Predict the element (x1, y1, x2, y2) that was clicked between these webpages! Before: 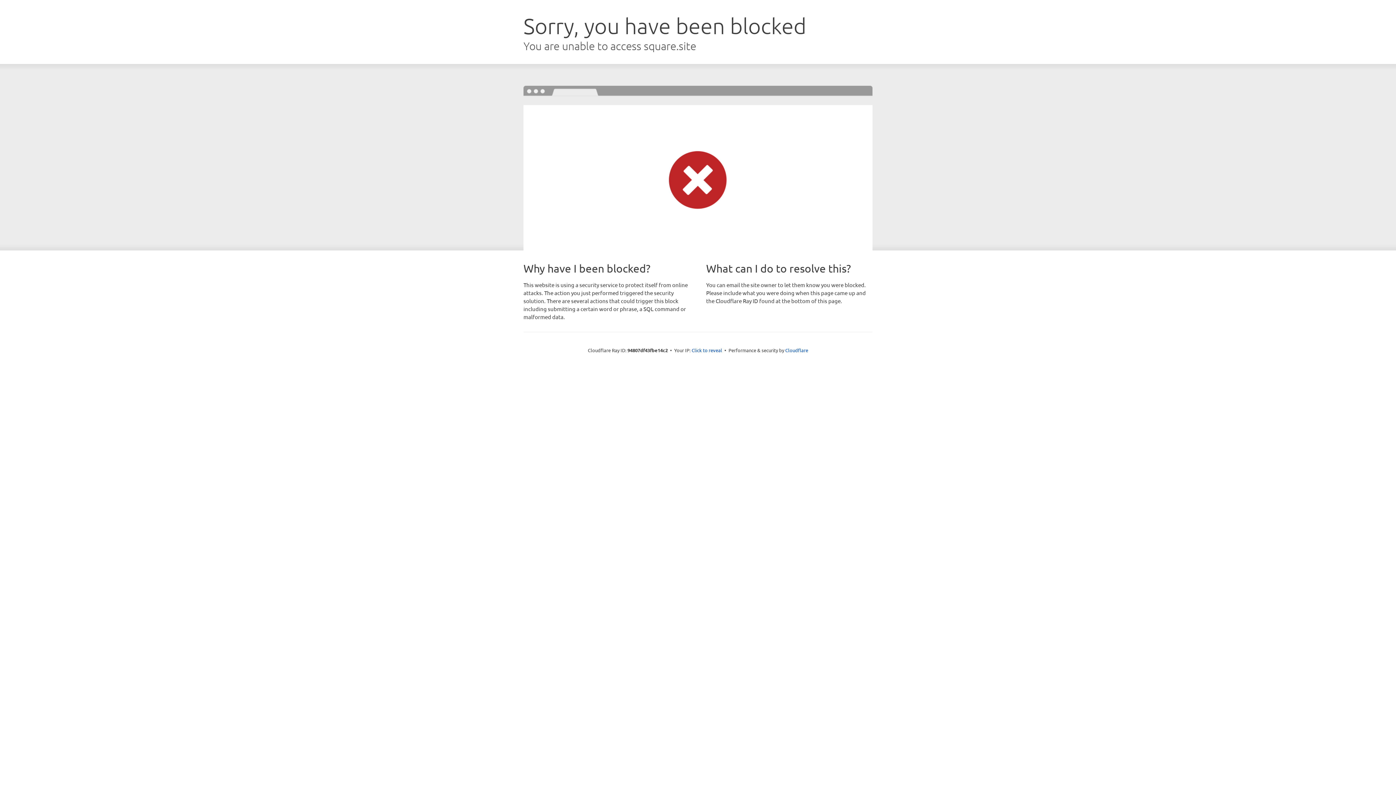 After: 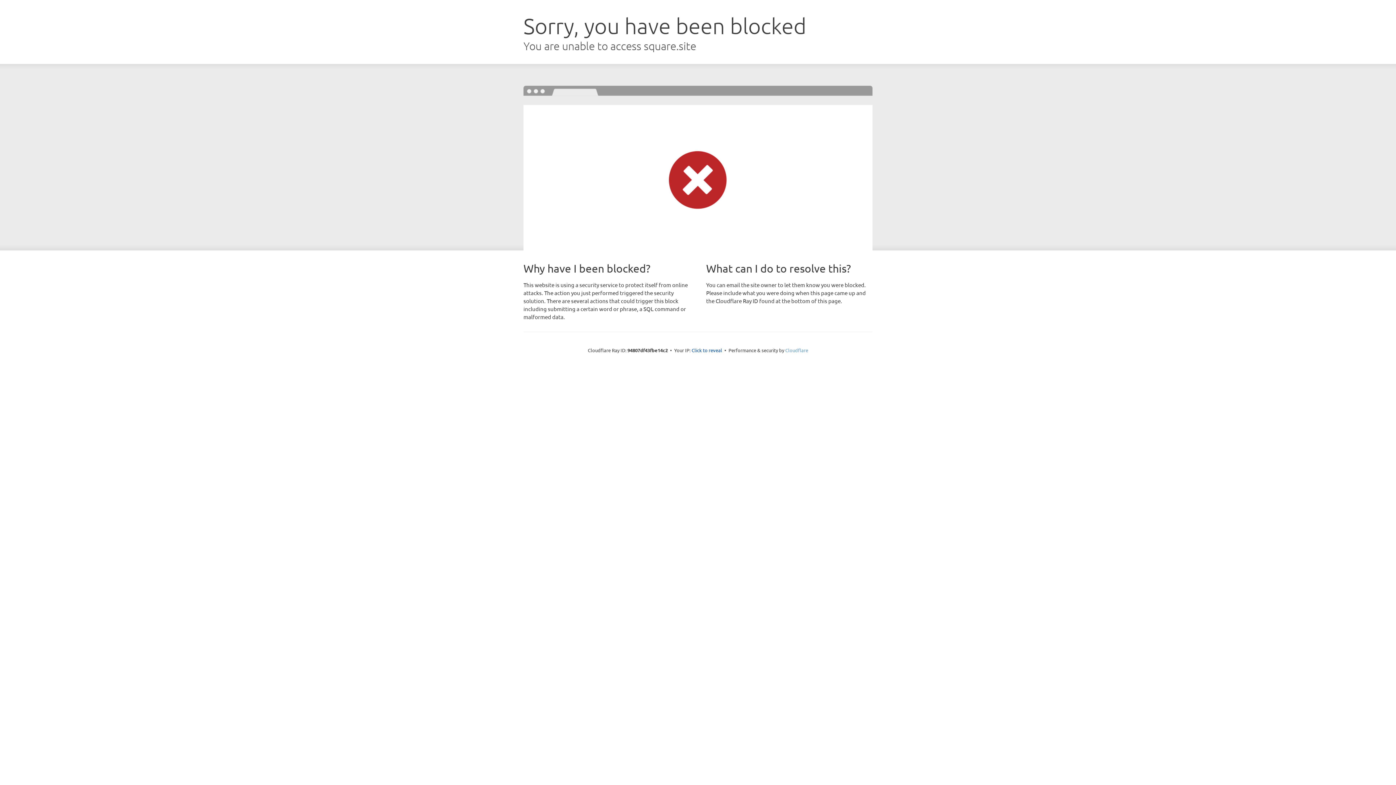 Action: bbox: (785, 347, 808, 353) label: Cloudflare